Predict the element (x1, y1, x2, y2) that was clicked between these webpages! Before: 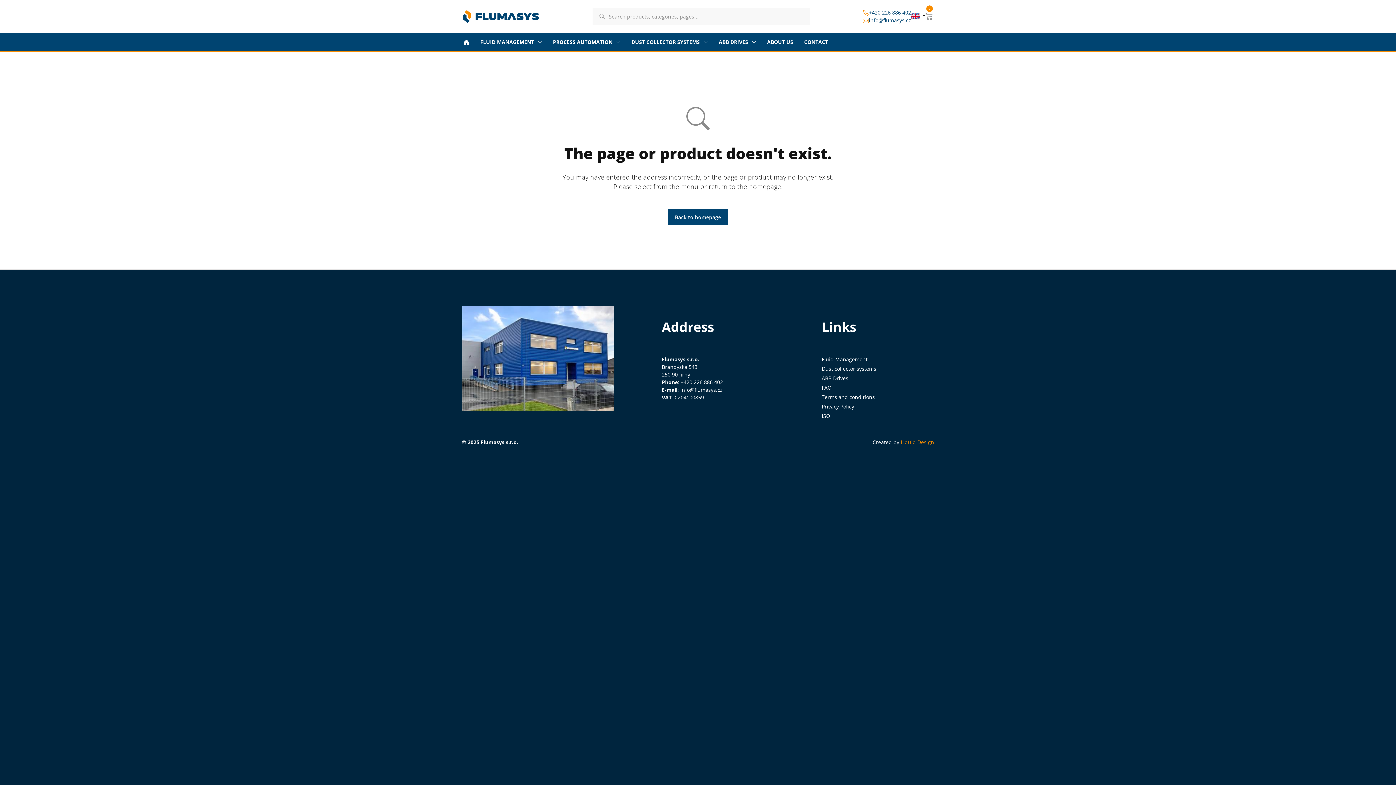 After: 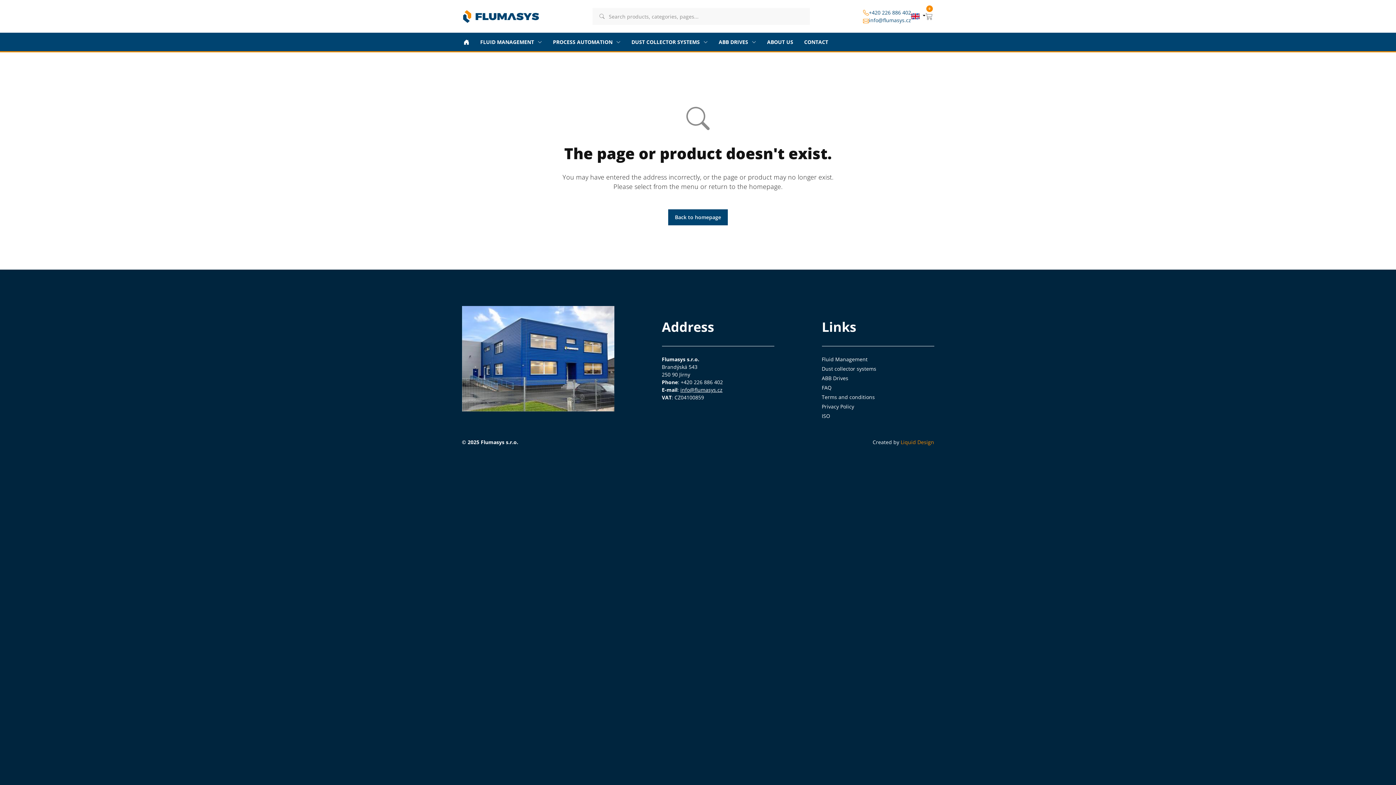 Action: label: info@flumasys.cz bbox: (680, 386, 722, 393)